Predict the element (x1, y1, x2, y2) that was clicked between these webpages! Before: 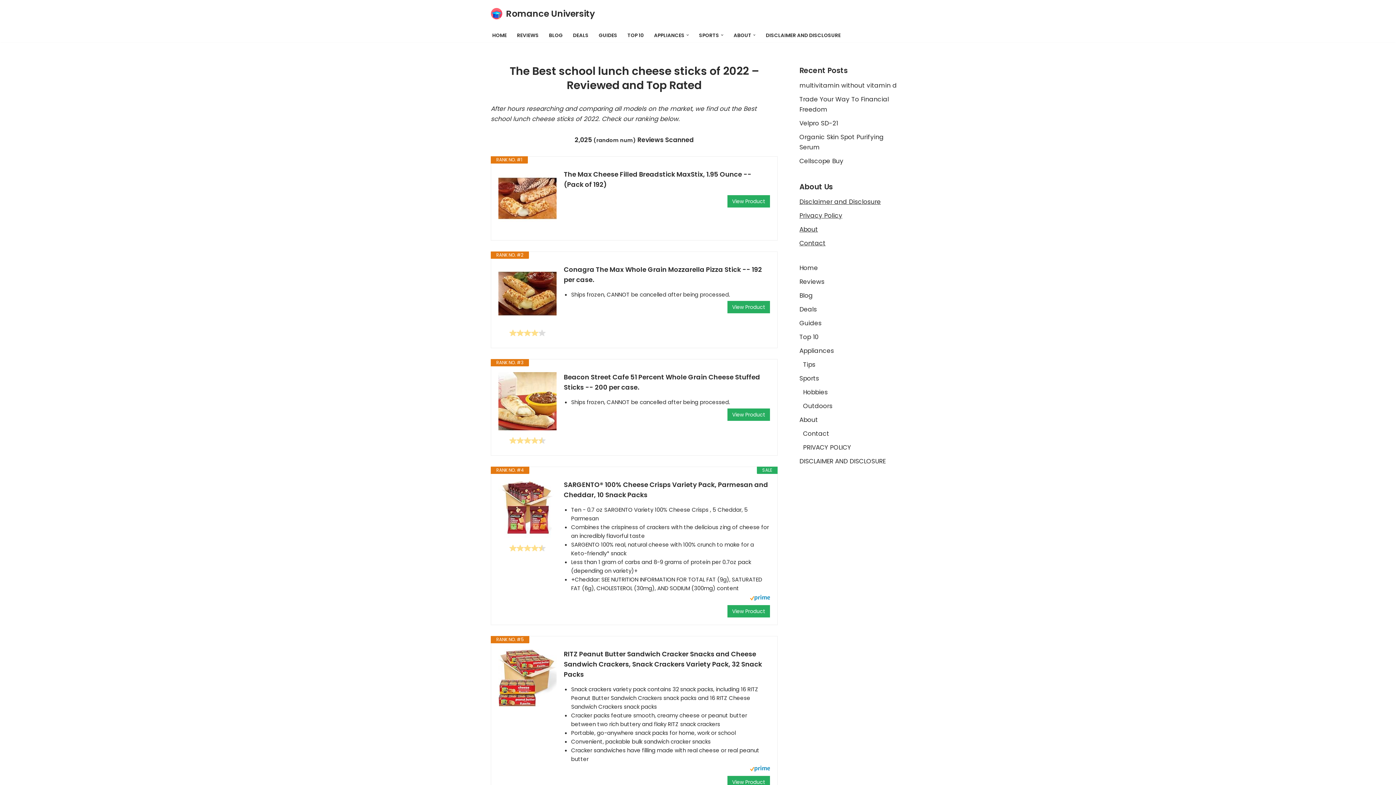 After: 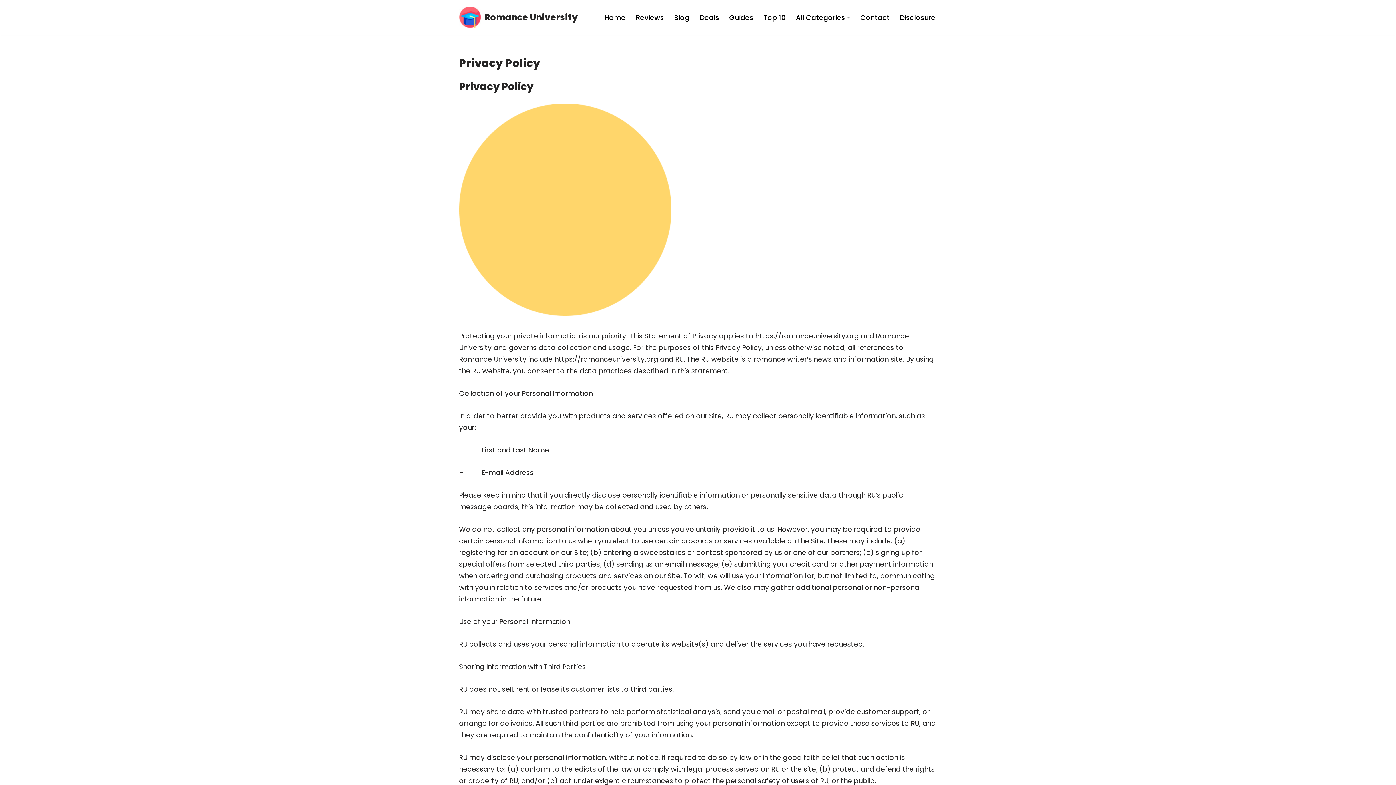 Action: label: PRIVACY POLICY bbox: (803, 443, 851, 452)